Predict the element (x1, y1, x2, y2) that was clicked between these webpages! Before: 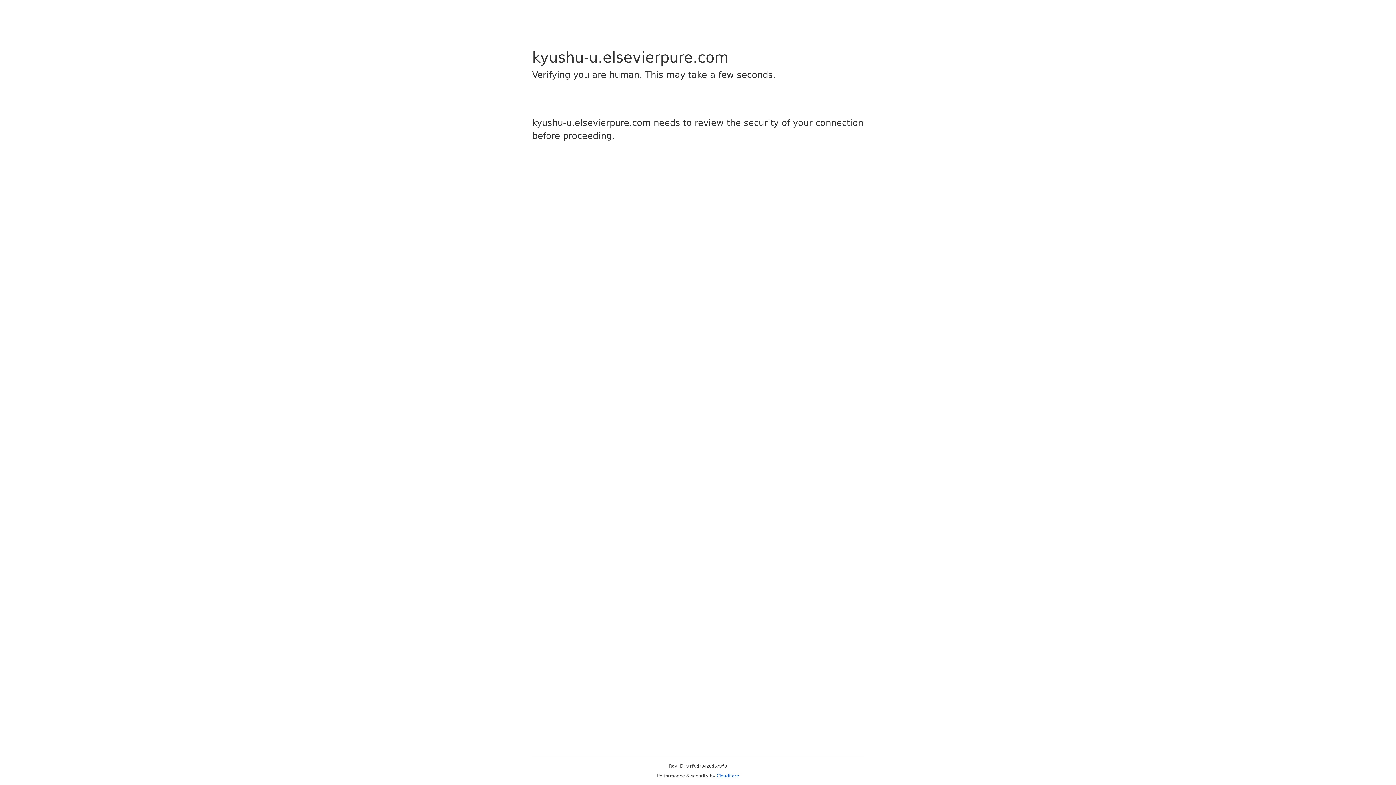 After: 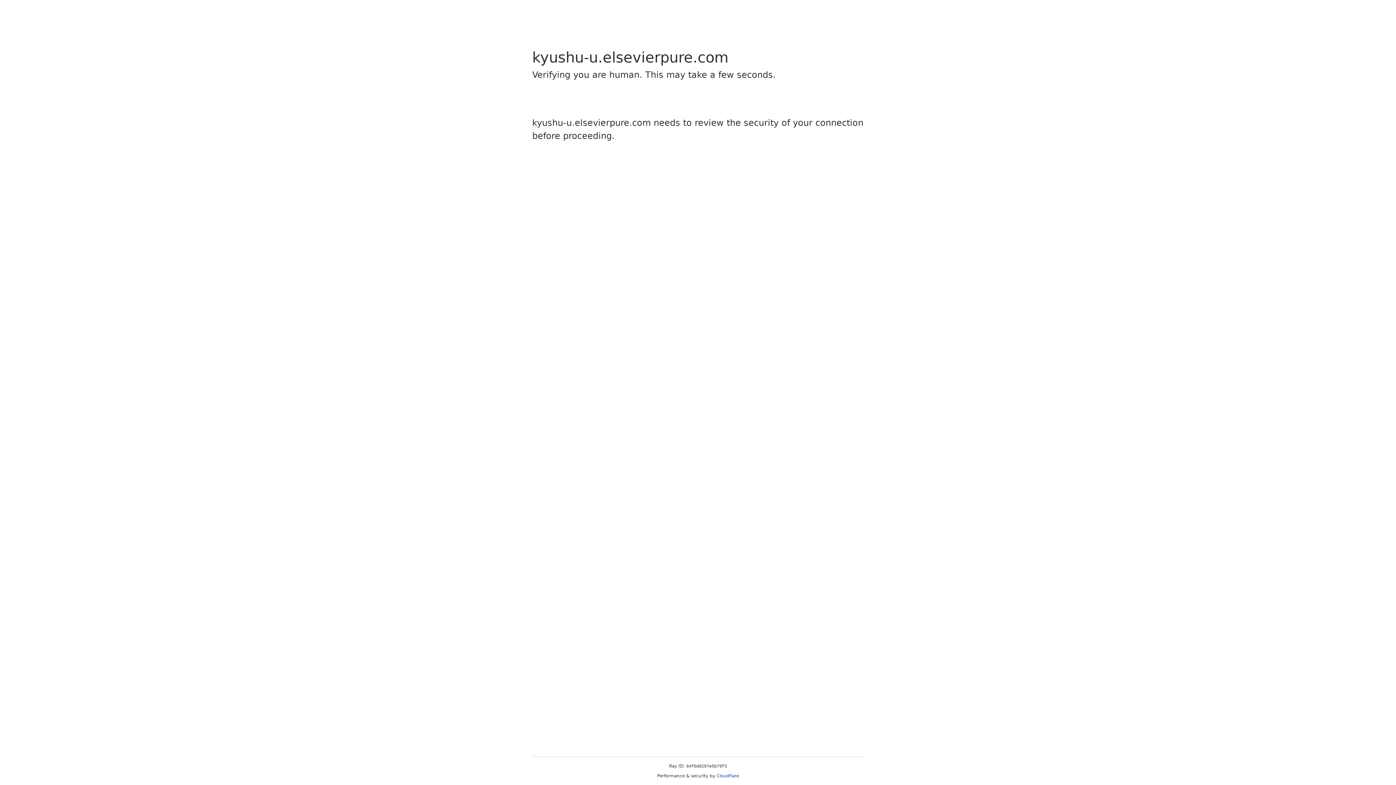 Action: label: Cloudflare bbox: (716, 773, 739, 778)